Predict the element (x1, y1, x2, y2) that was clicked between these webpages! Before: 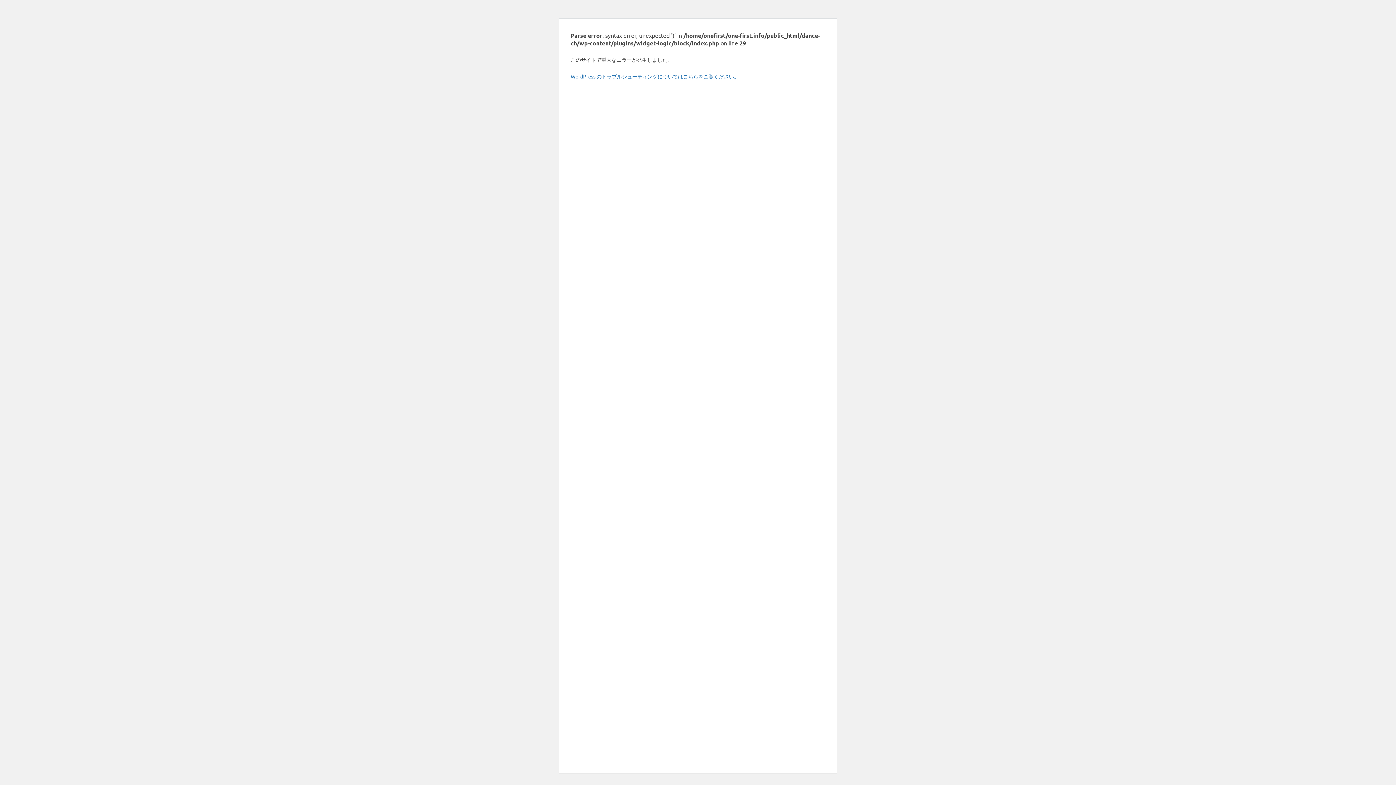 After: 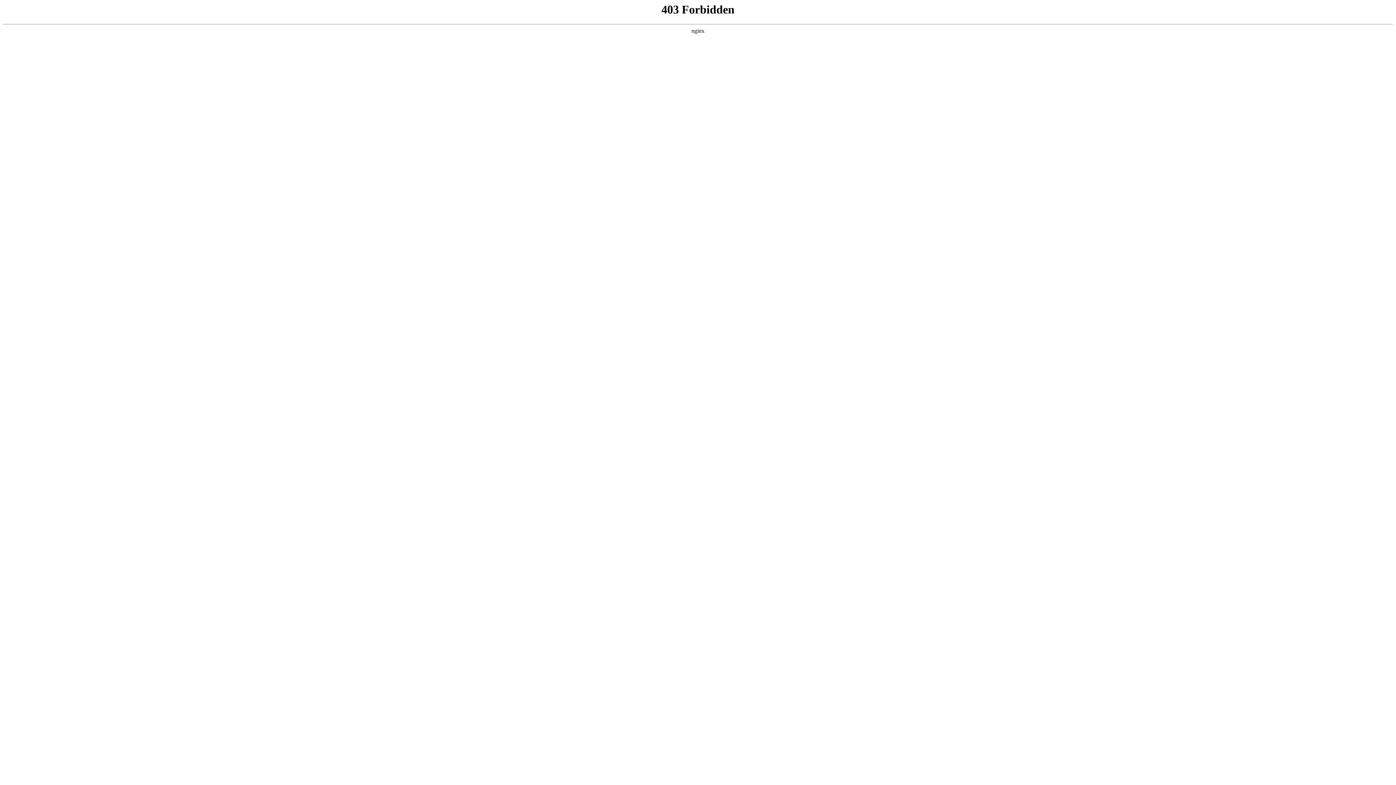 Action: bbox: (570, 73, 739, 79) label: WordPress のトラブルシューティングについてはこちらをご覧ください。